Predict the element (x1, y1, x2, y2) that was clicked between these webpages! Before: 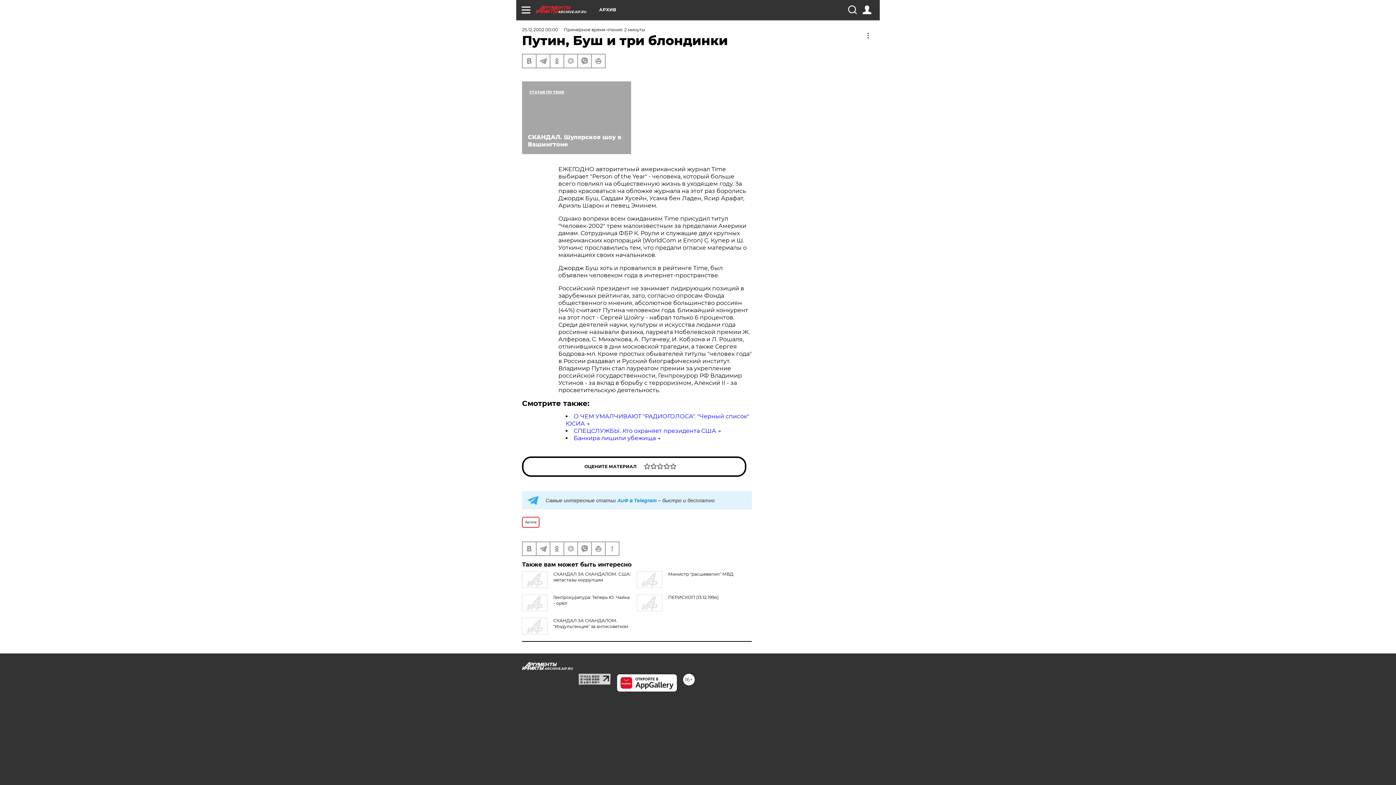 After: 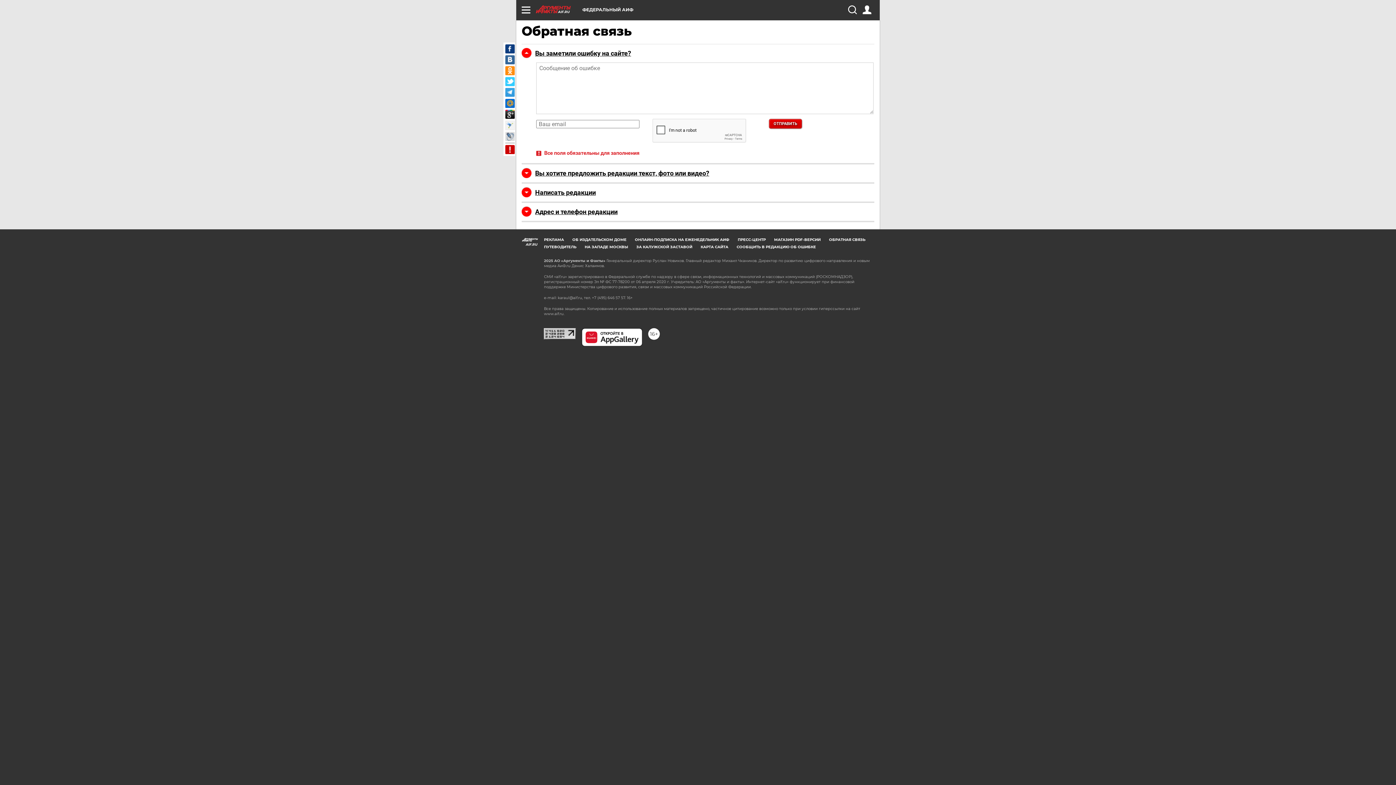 Action: bbox: (605, 542, 618, 555)